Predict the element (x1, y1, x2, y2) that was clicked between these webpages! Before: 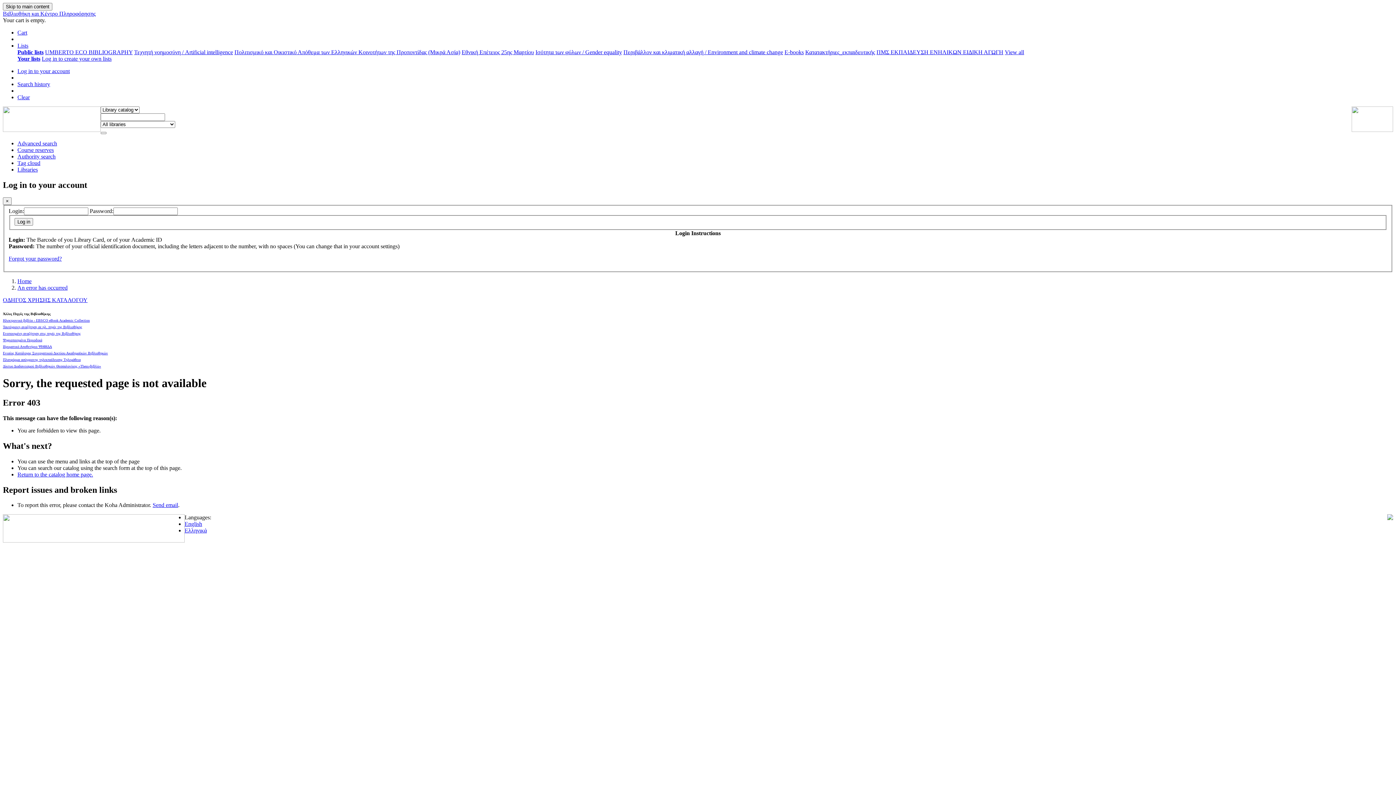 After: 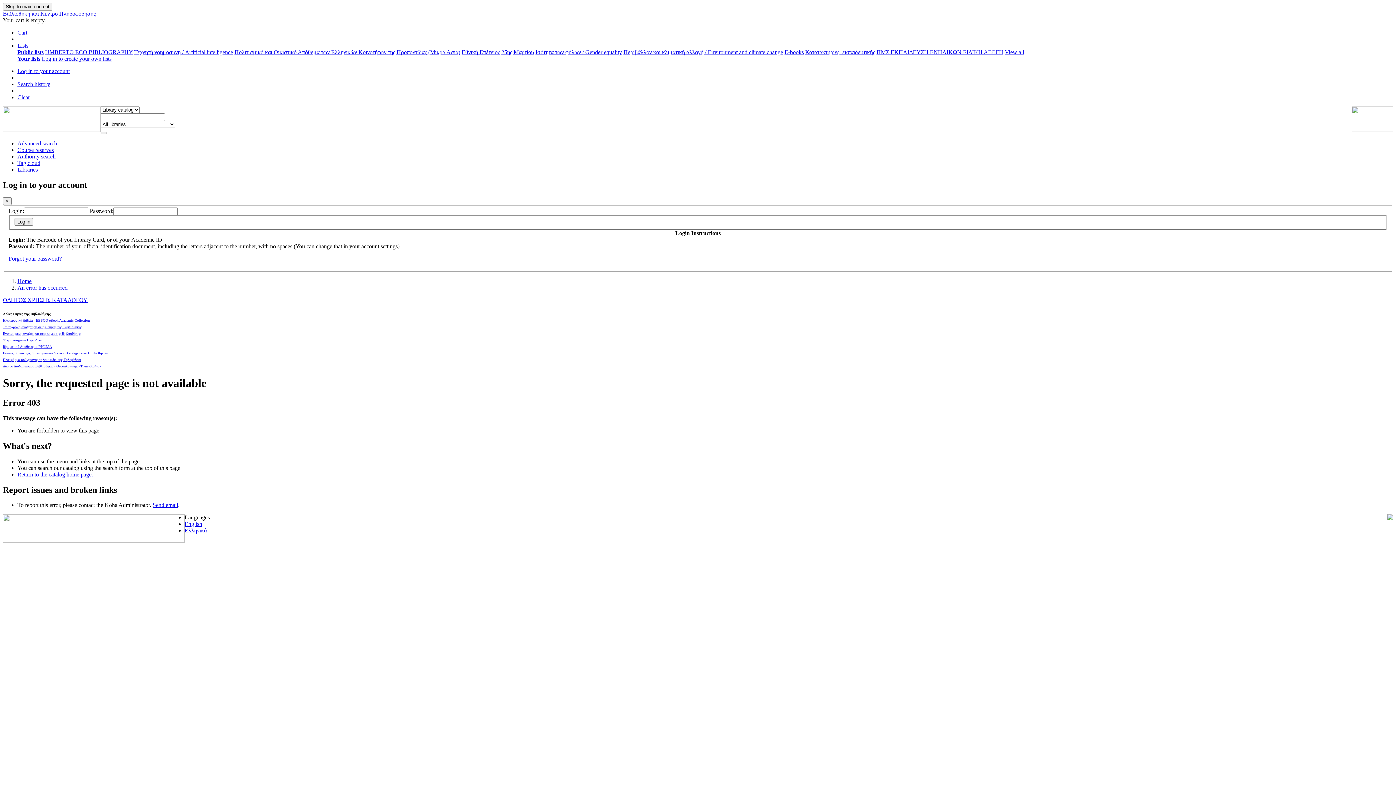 Action: label: Return to the catalog home page. bbox: (17, 471, 93, 477)